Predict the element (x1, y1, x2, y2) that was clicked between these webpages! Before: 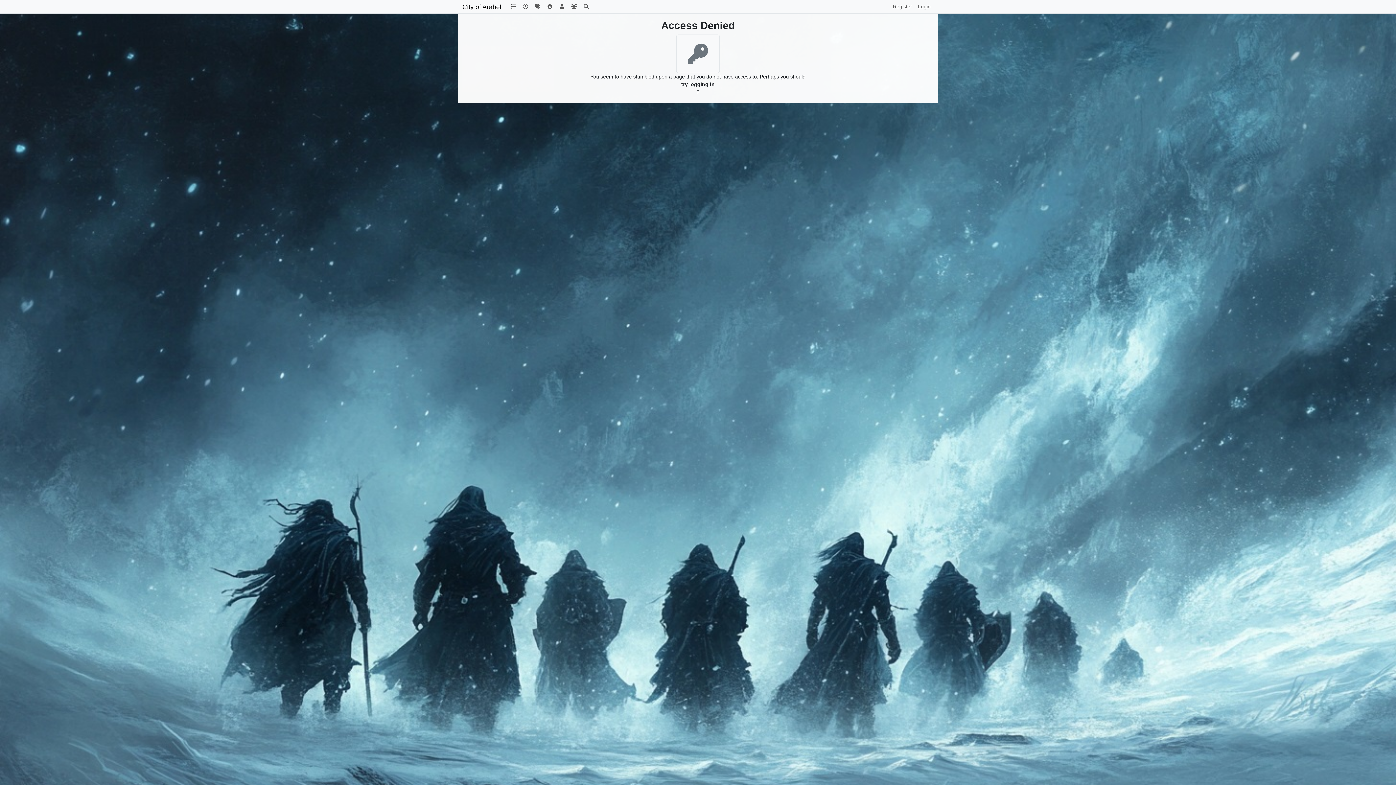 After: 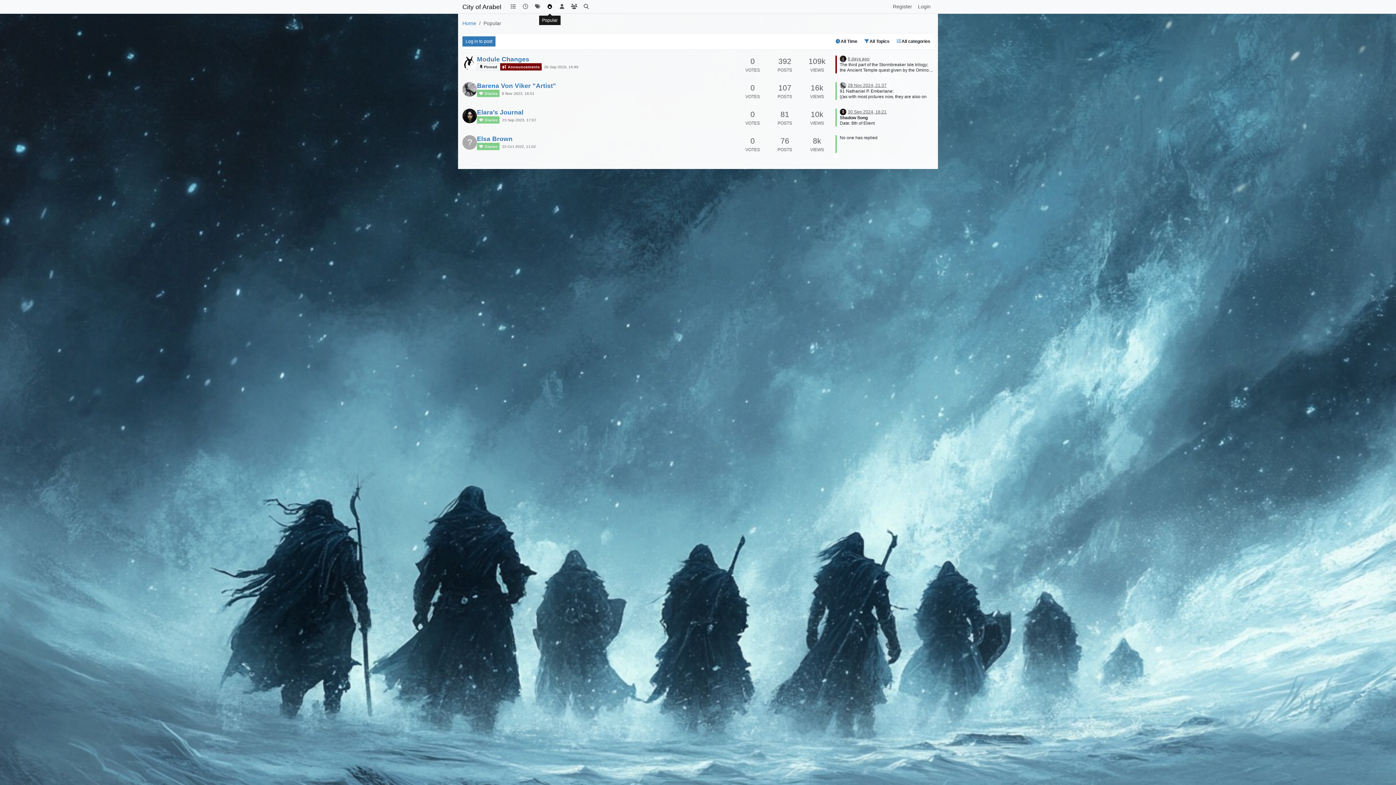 Action: bbox: (543, 0, 556, 13)